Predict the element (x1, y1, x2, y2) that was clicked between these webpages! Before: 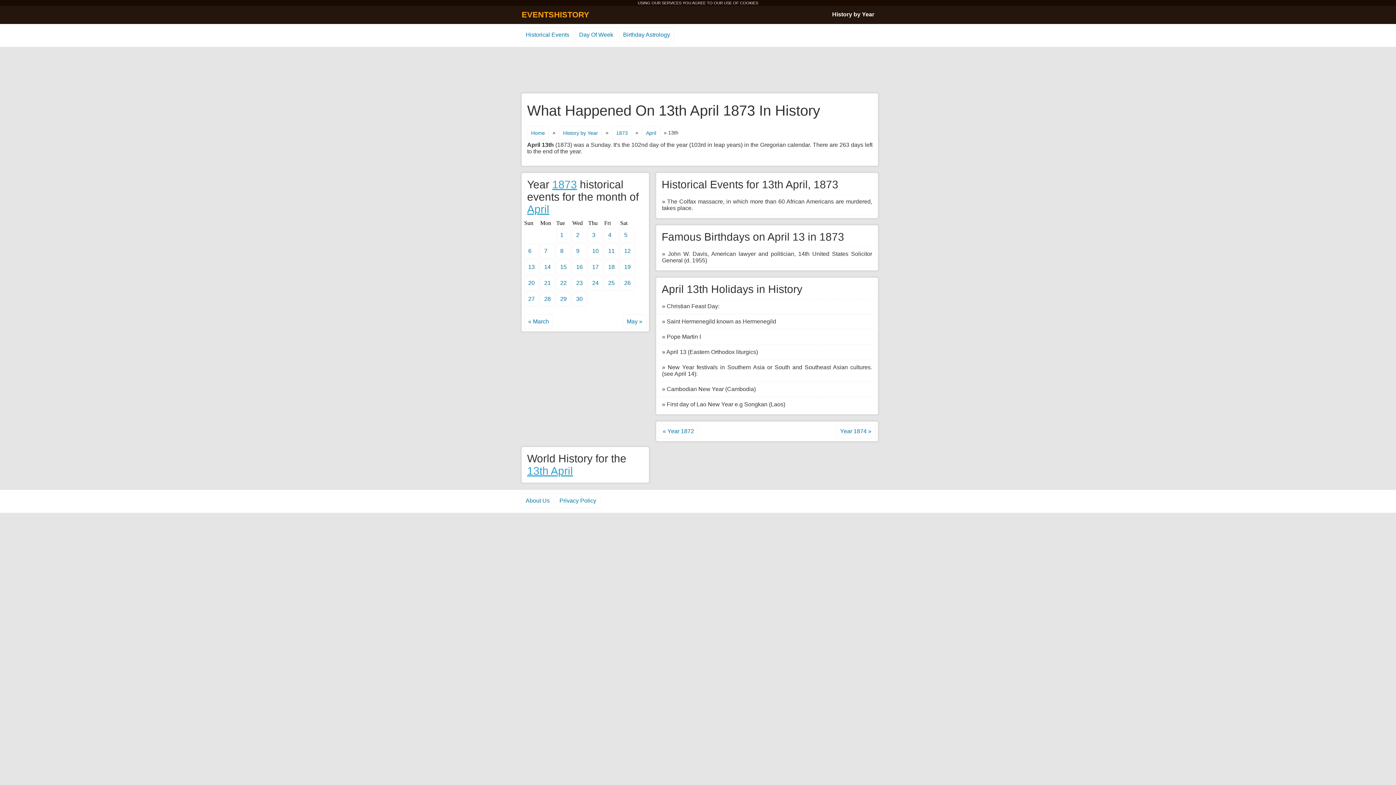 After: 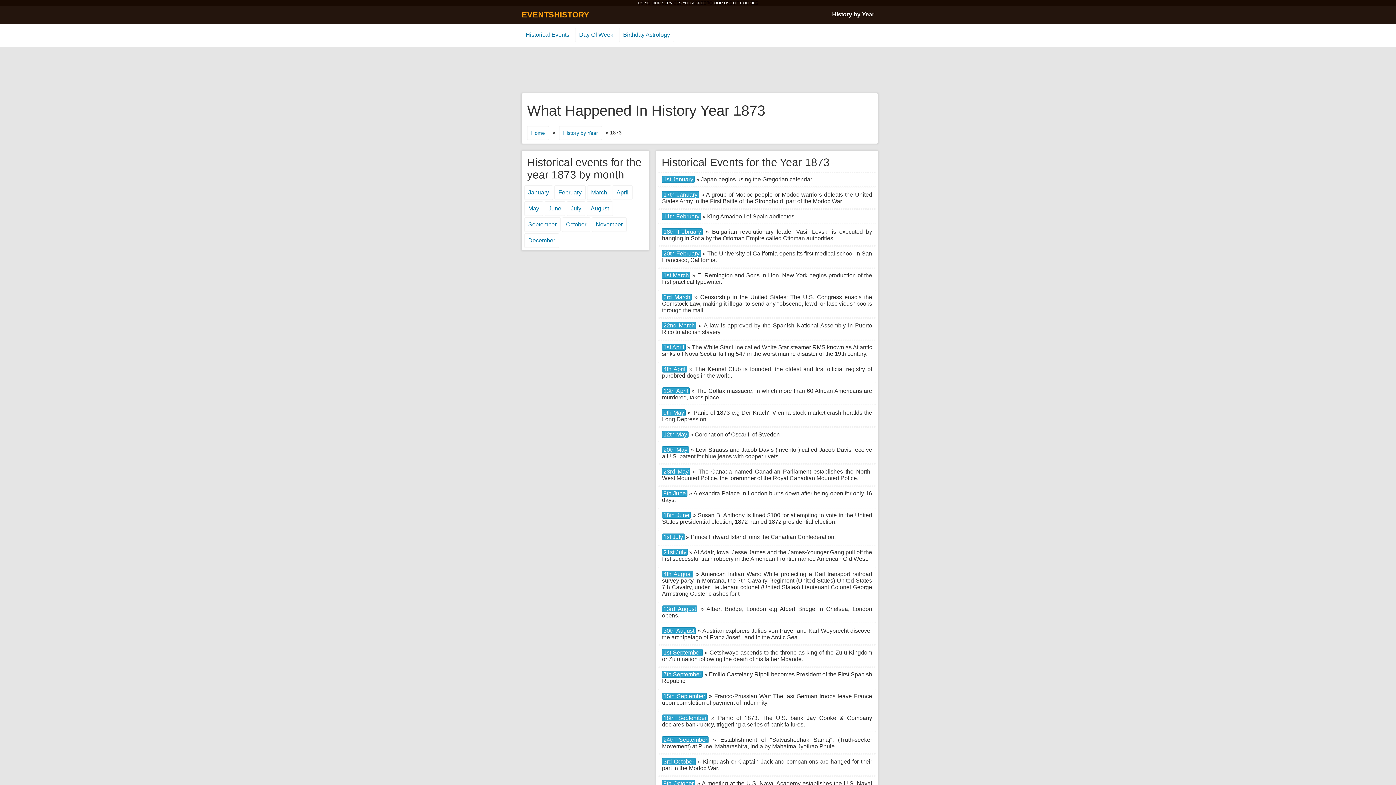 Action: label: 1873 bbox: (612, 126, 632, 140)